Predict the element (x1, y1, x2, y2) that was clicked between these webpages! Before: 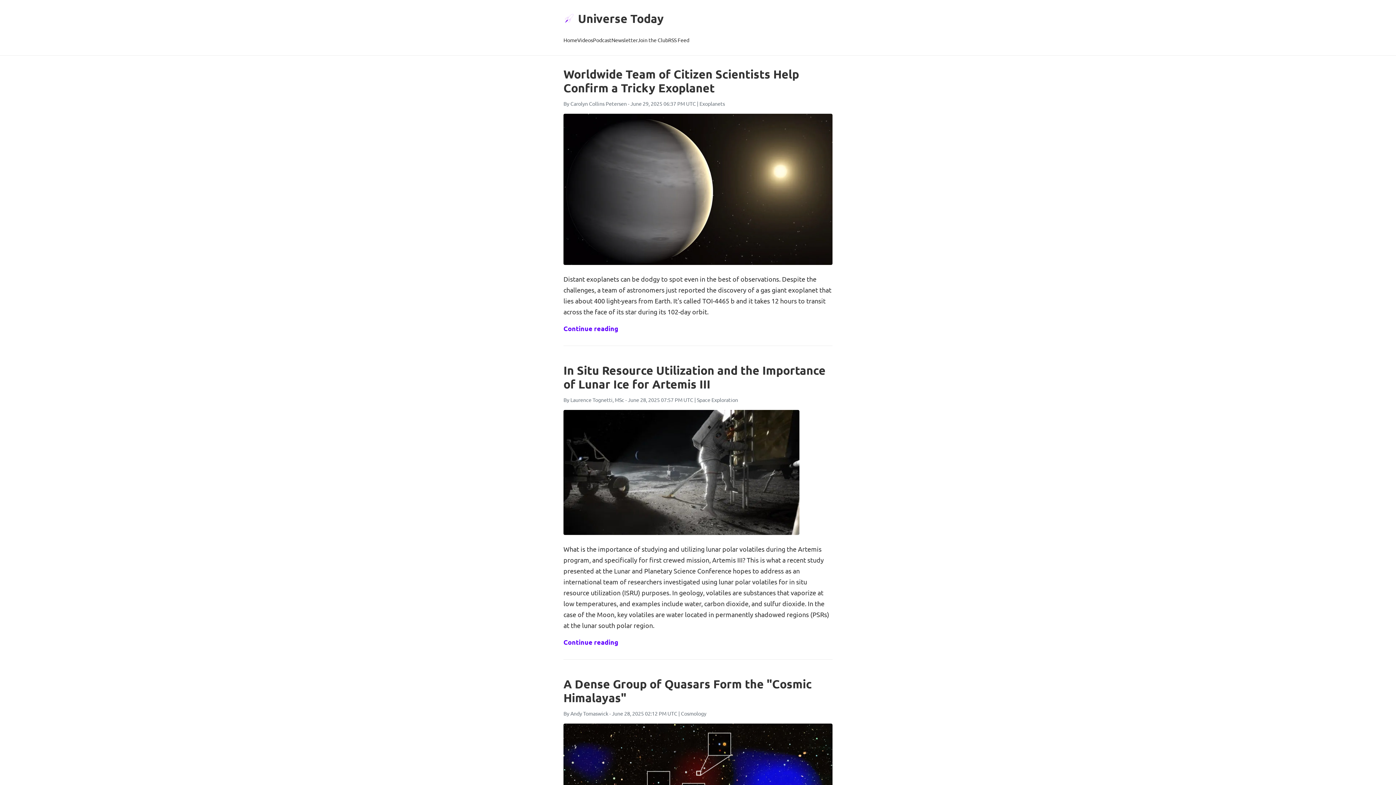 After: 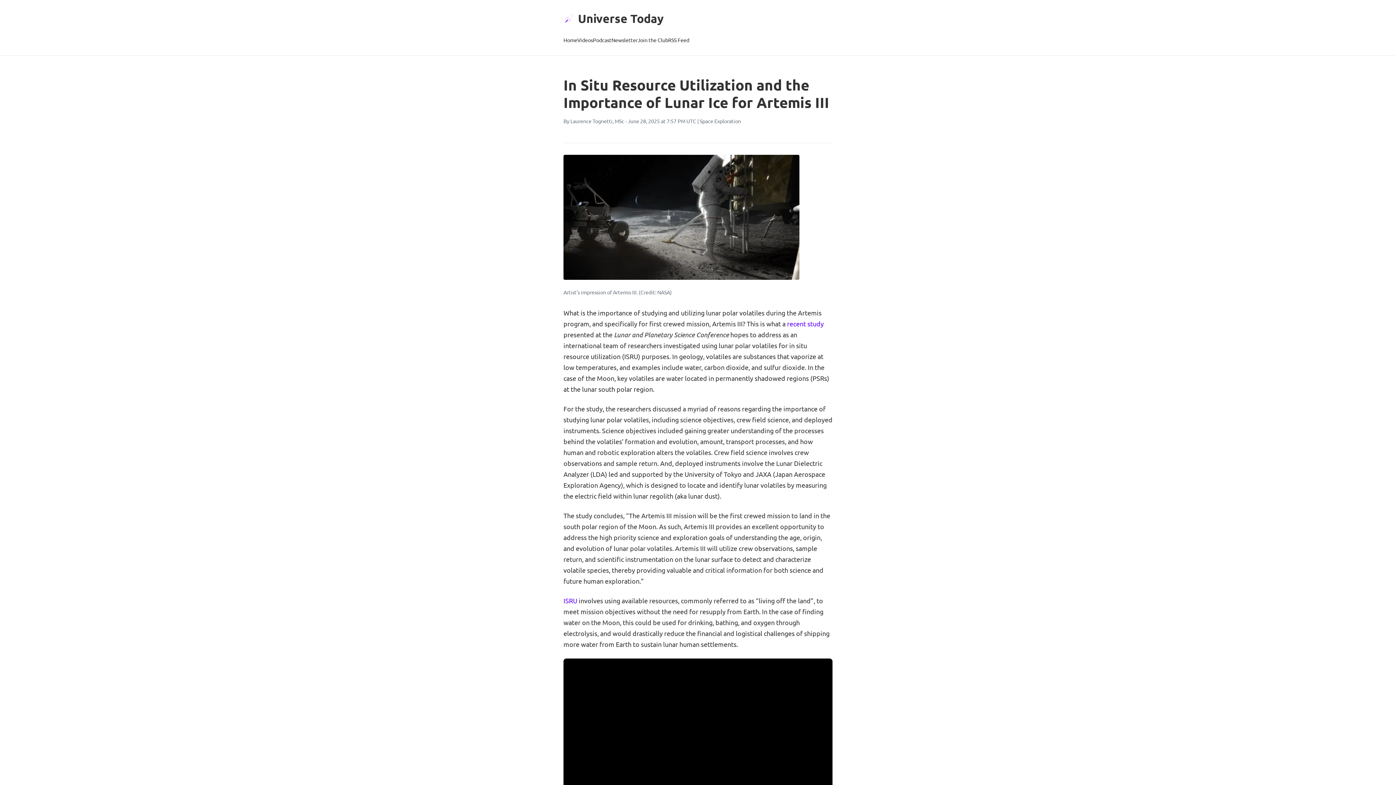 Action: bbox: (563, 410, 832, 535)